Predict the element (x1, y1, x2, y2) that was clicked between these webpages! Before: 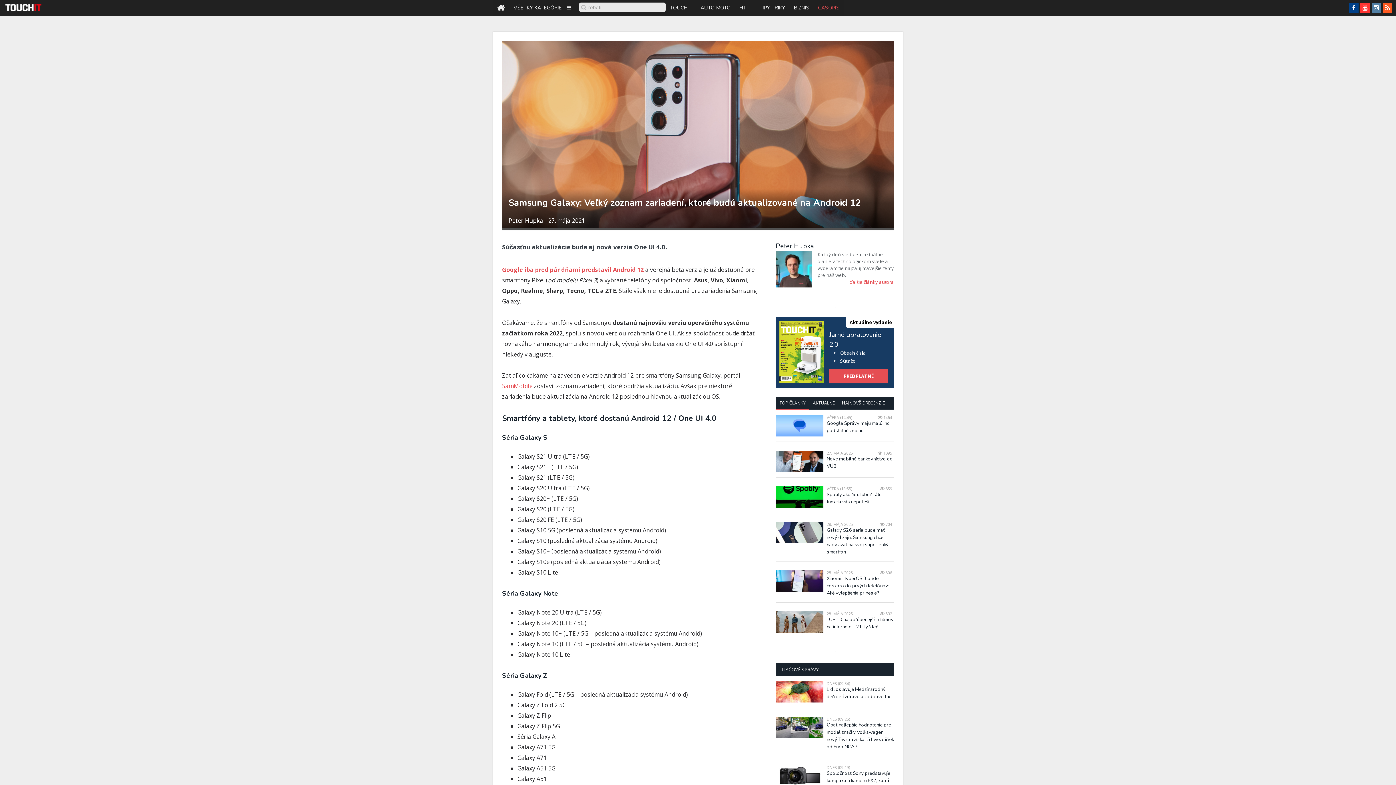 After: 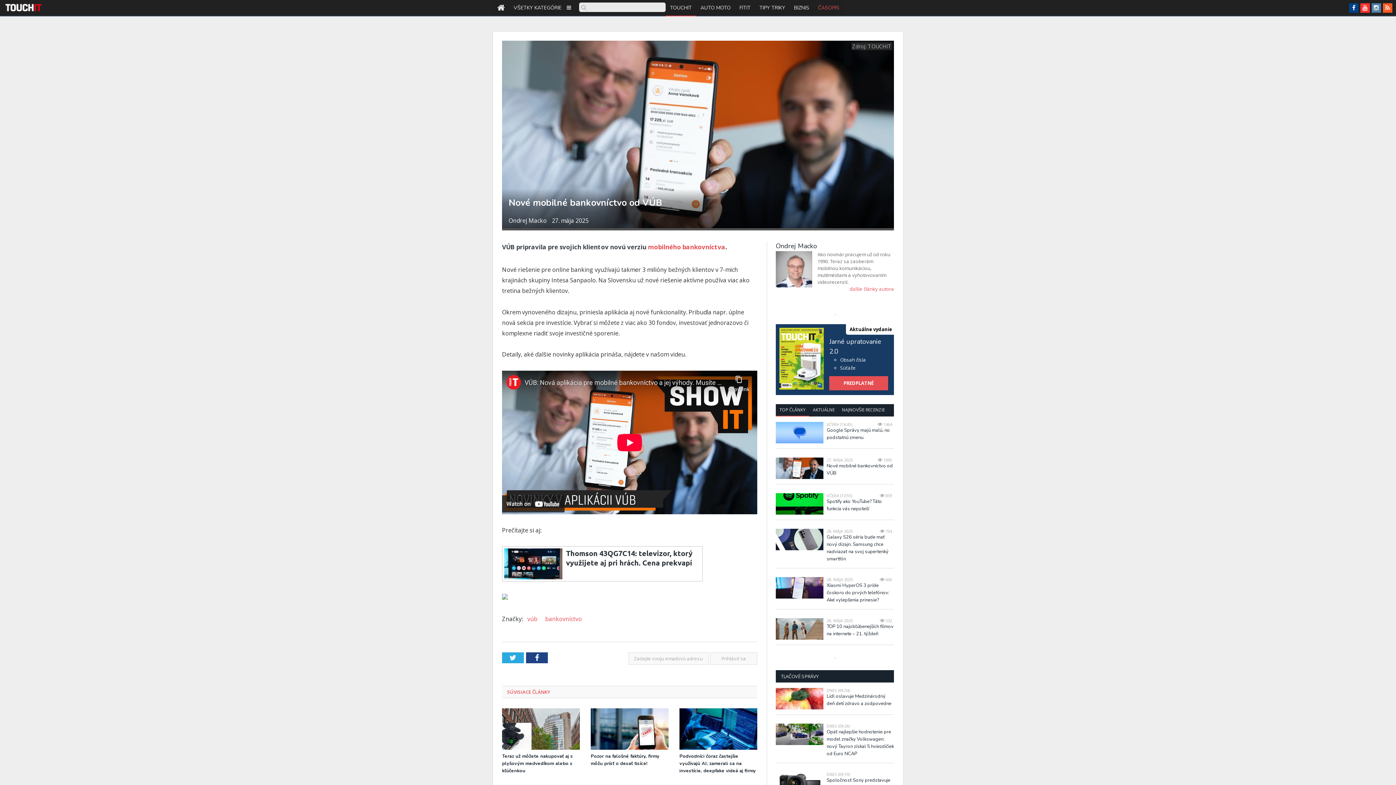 Action: bbox: (776, 450, 823, 472)